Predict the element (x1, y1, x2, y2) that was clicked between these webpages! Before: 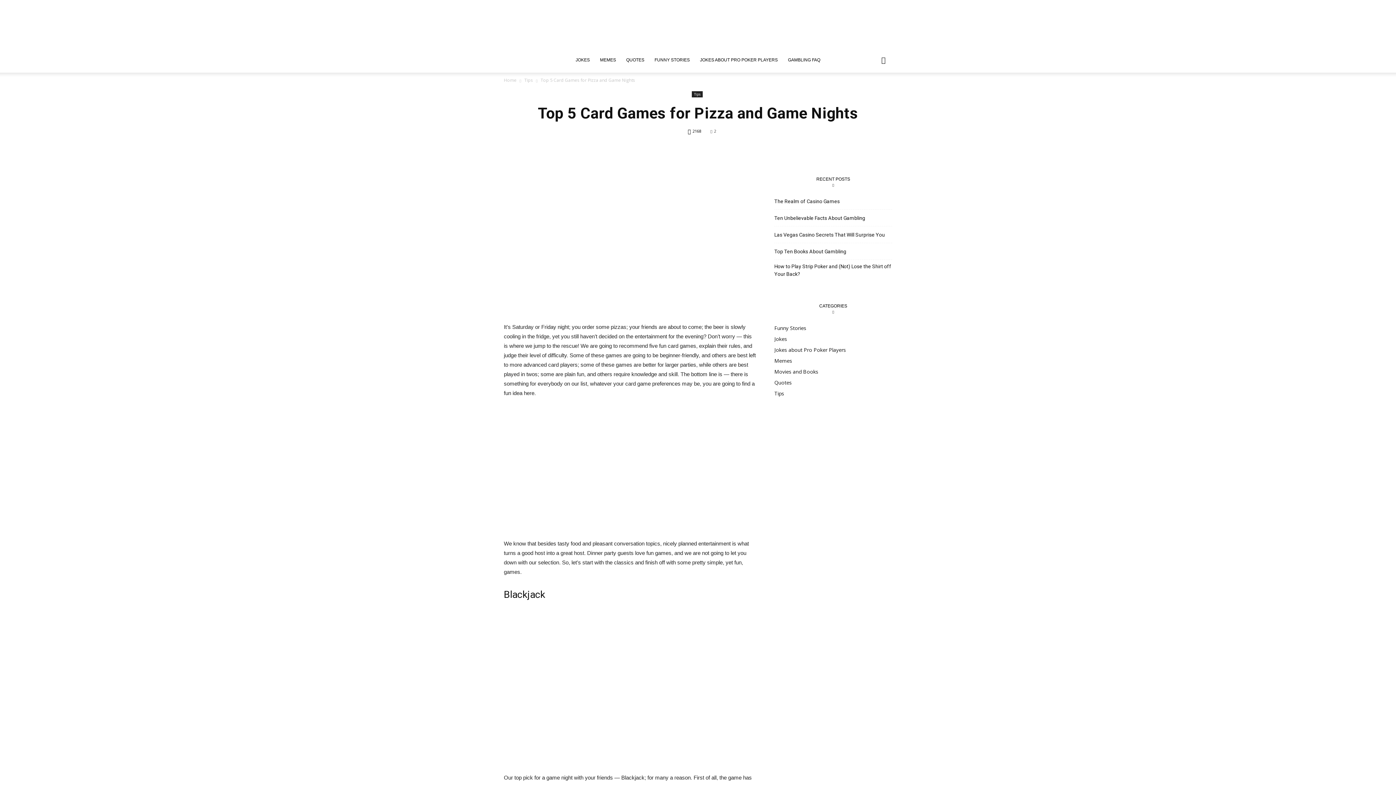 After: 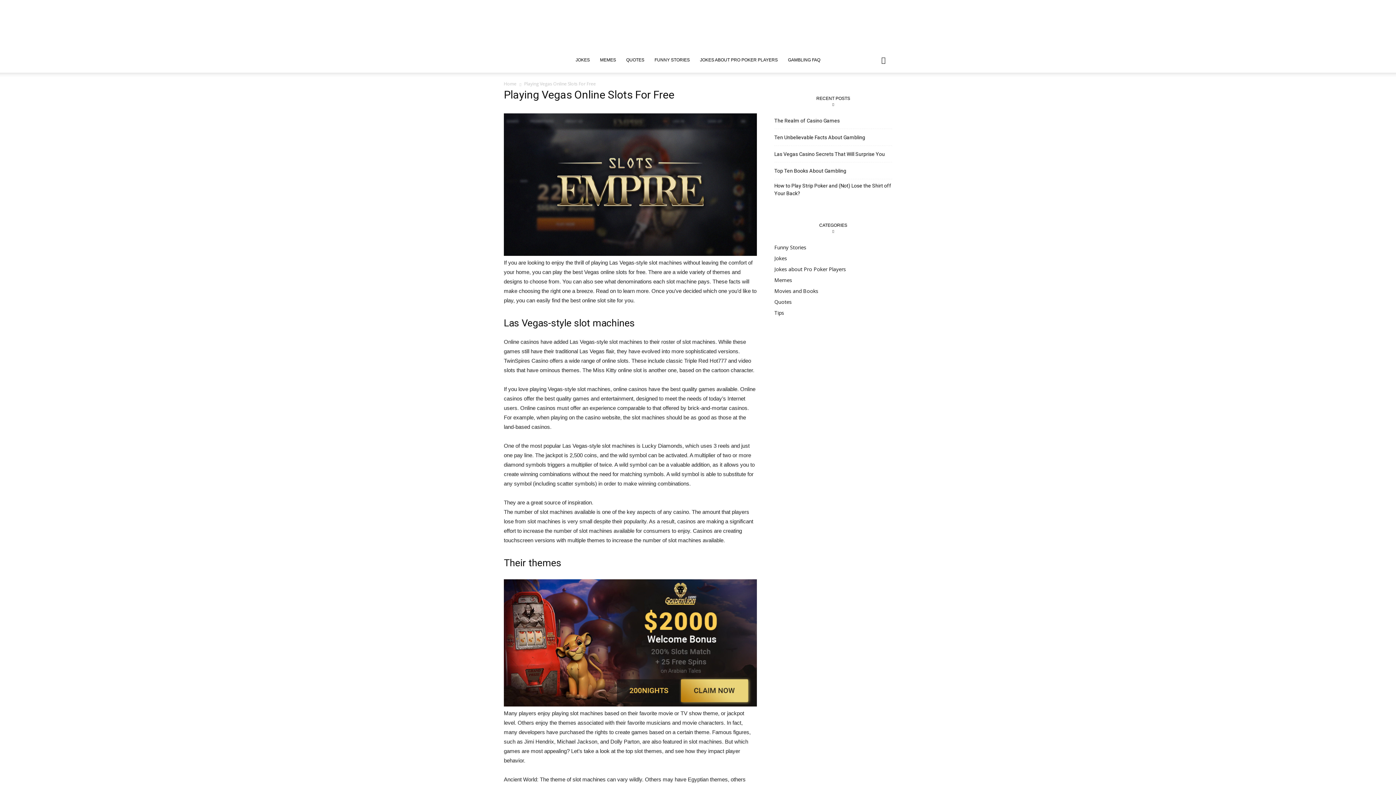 Action: label: Home bbox: (504, 77, 516, 83)